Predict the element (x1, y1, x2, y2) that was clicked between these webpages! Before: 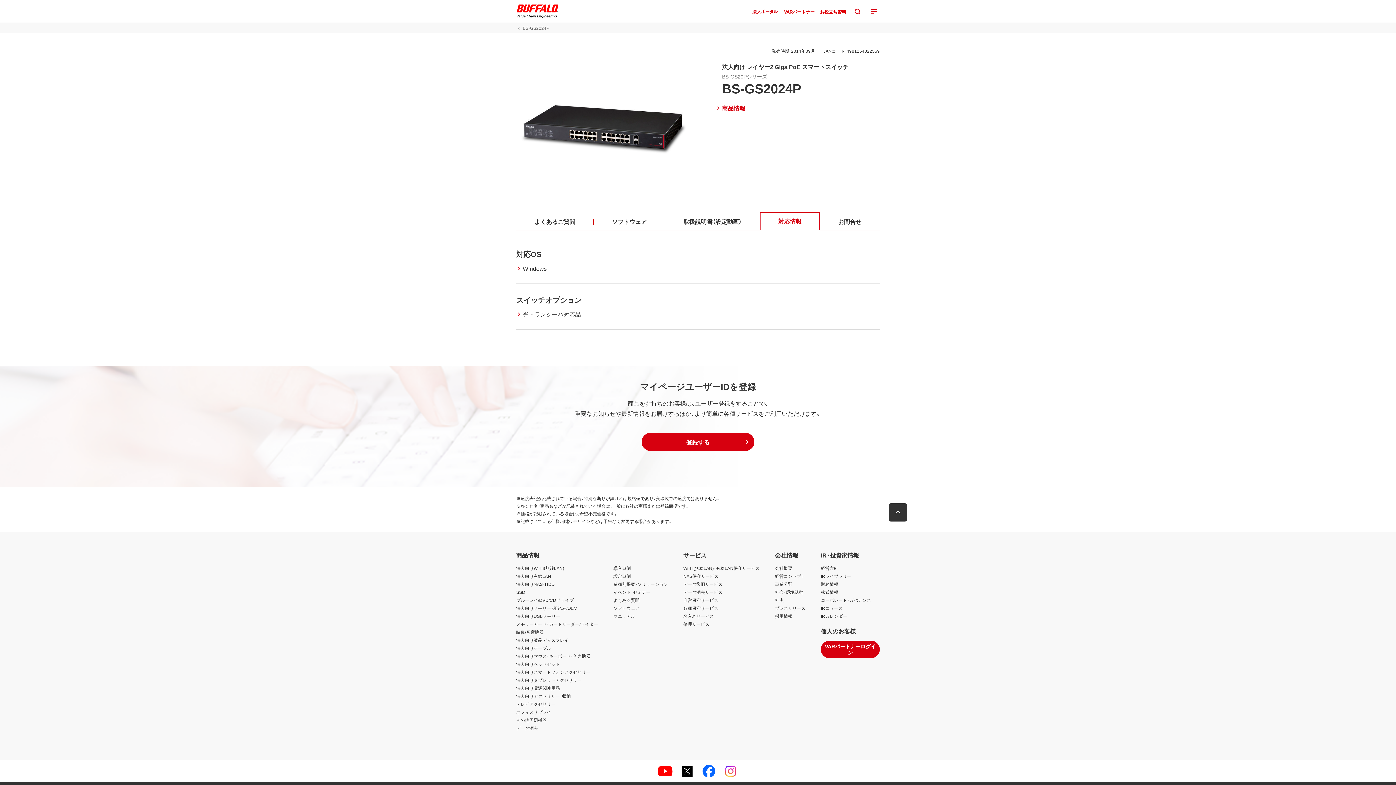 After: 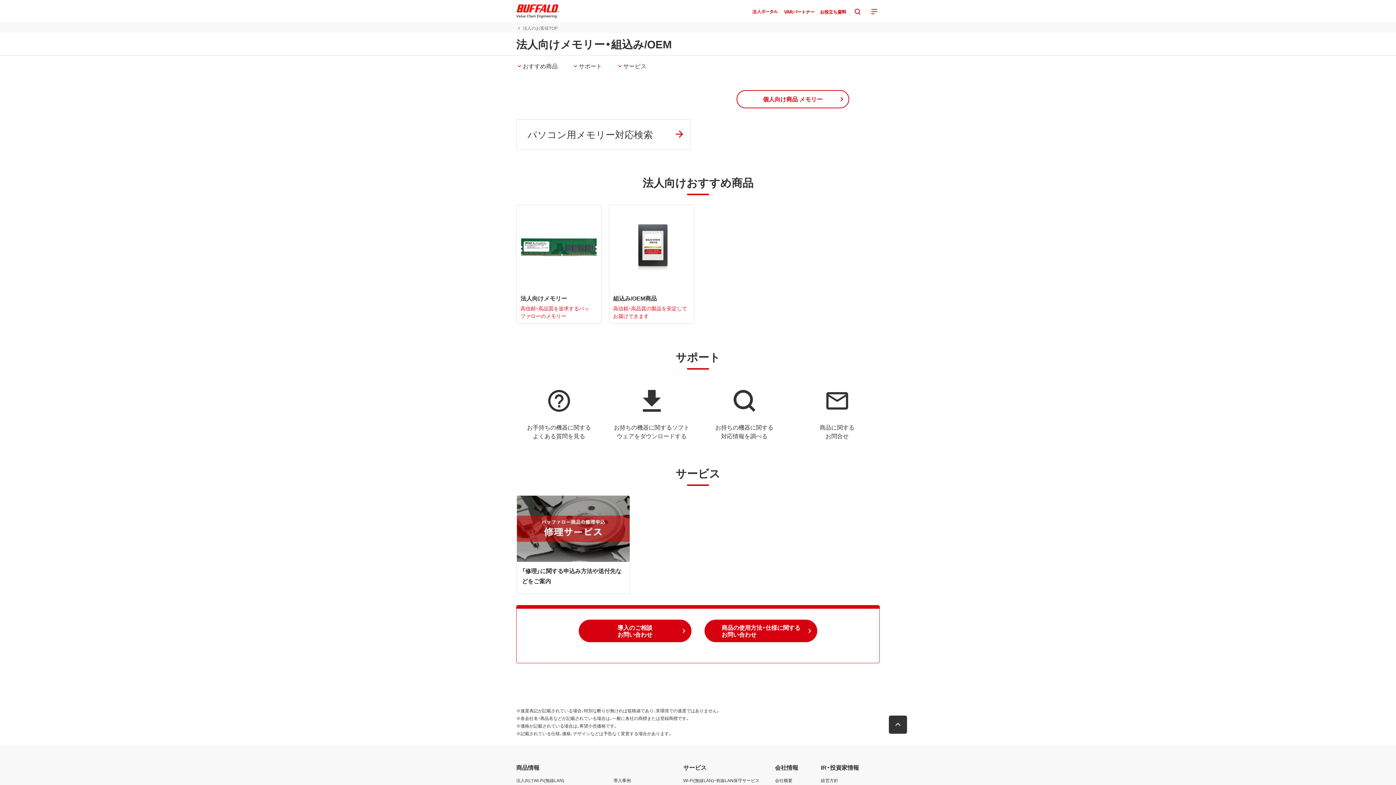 Action: bbox: (516, 605, 577, 611) label: 法人向けメモリー・組込み/OEM